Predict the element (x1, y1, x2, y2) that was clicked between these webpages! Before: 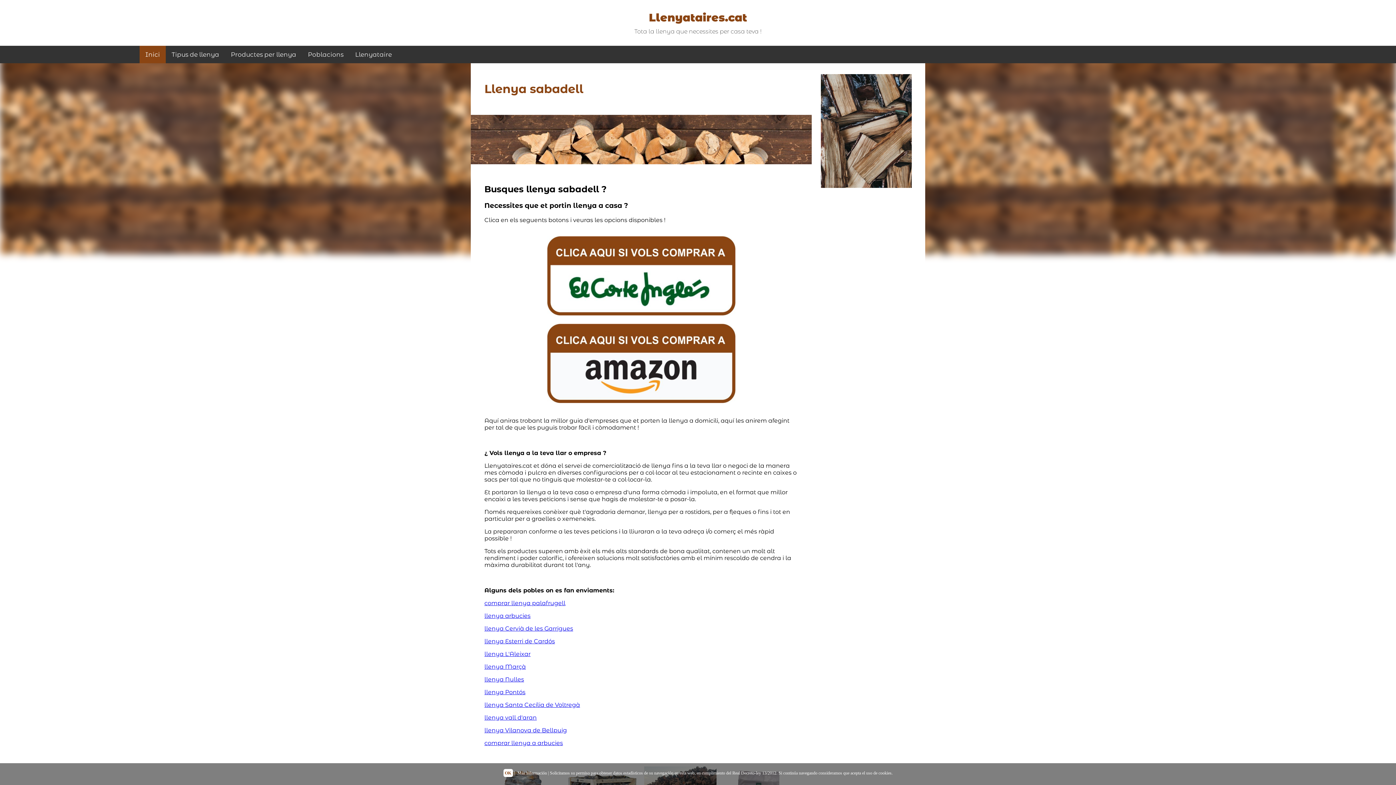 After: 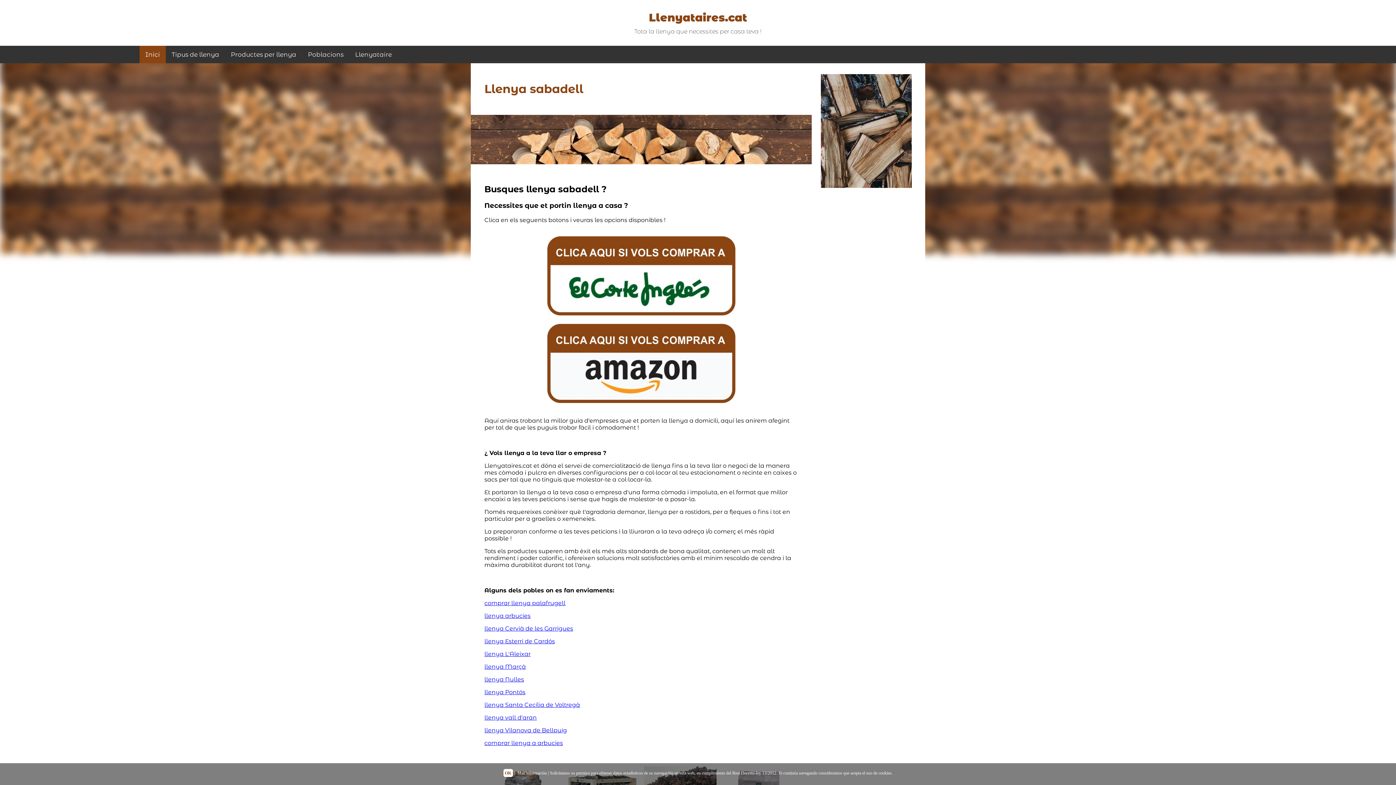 Action: bbox: (547, 310, 735, 317)